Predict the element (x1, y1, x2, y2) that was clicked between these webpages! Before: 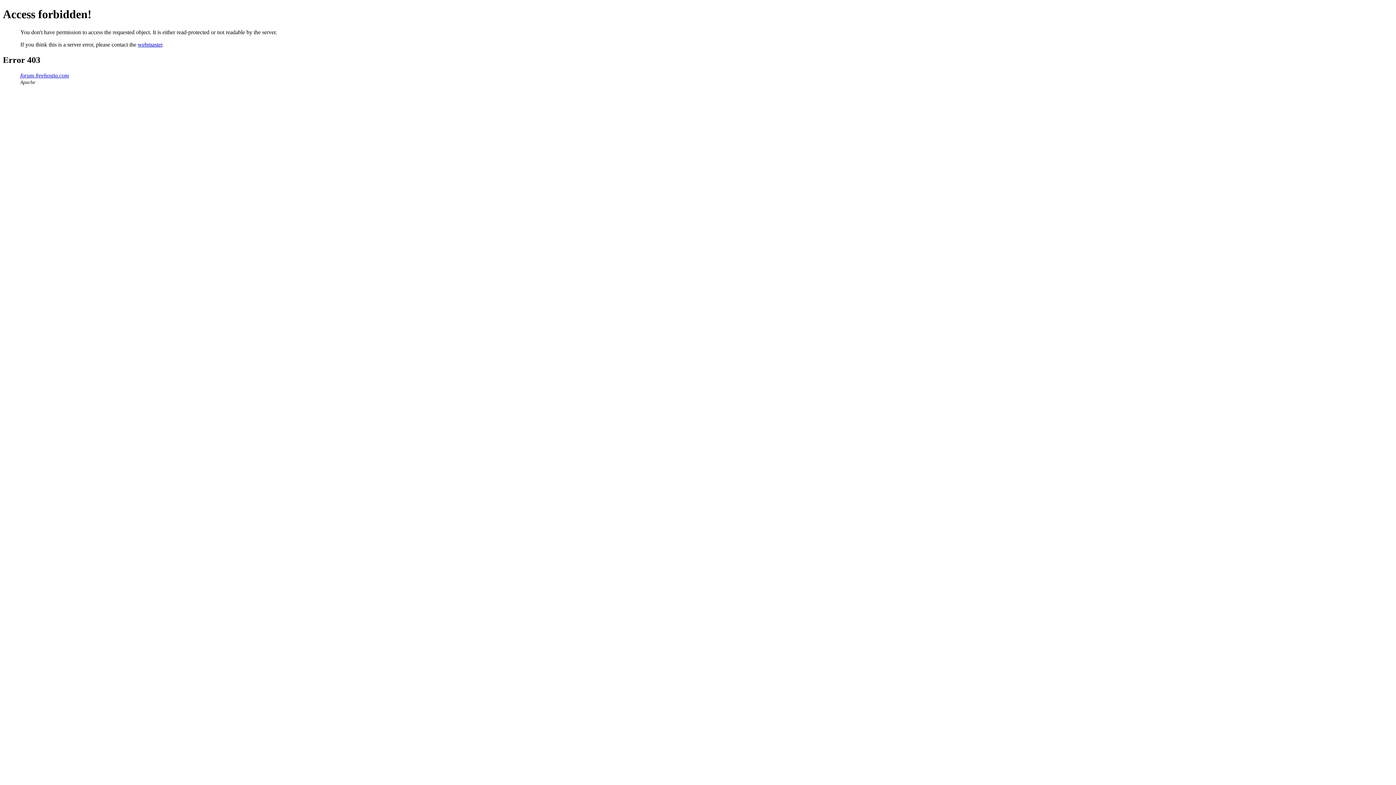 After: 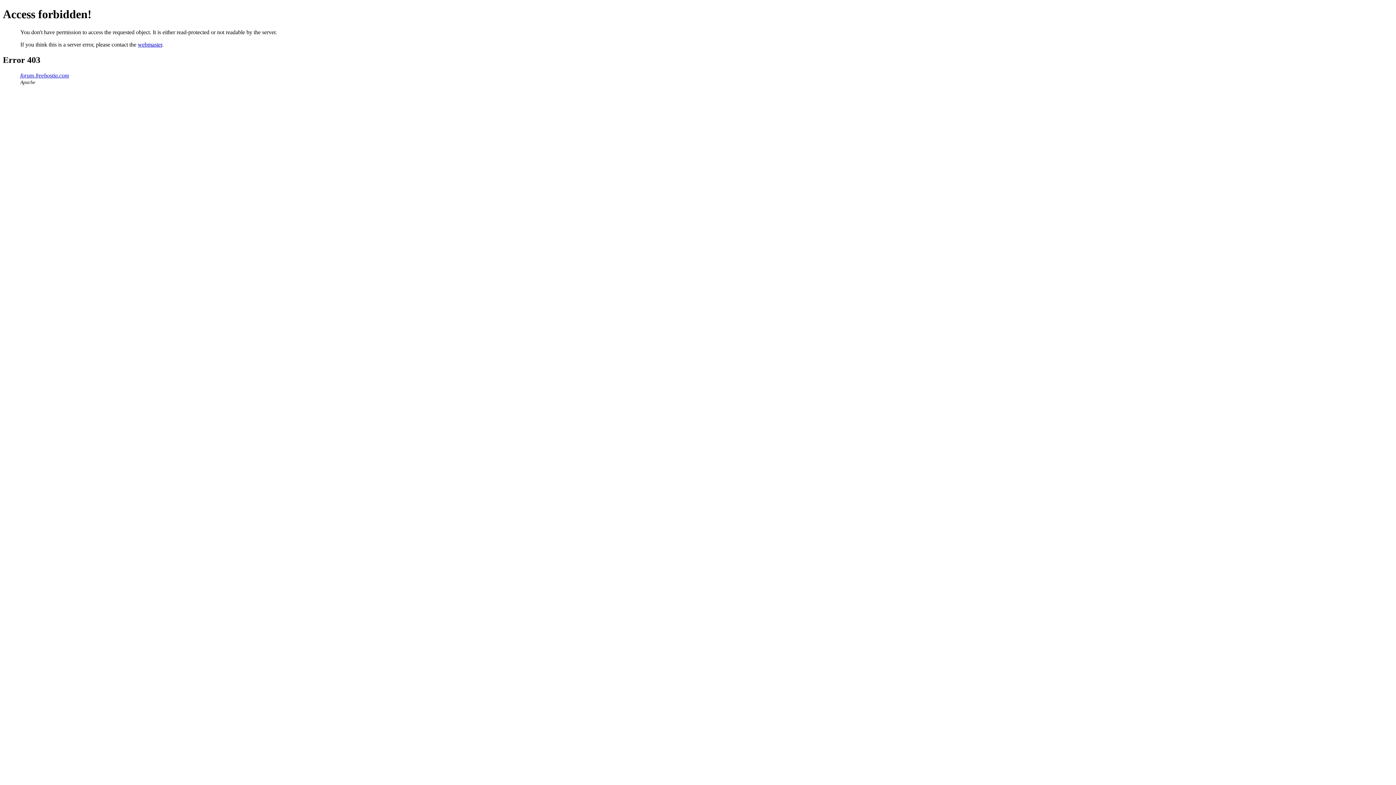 Action: label: webmaster bbox: (137, 41, 162, 47)